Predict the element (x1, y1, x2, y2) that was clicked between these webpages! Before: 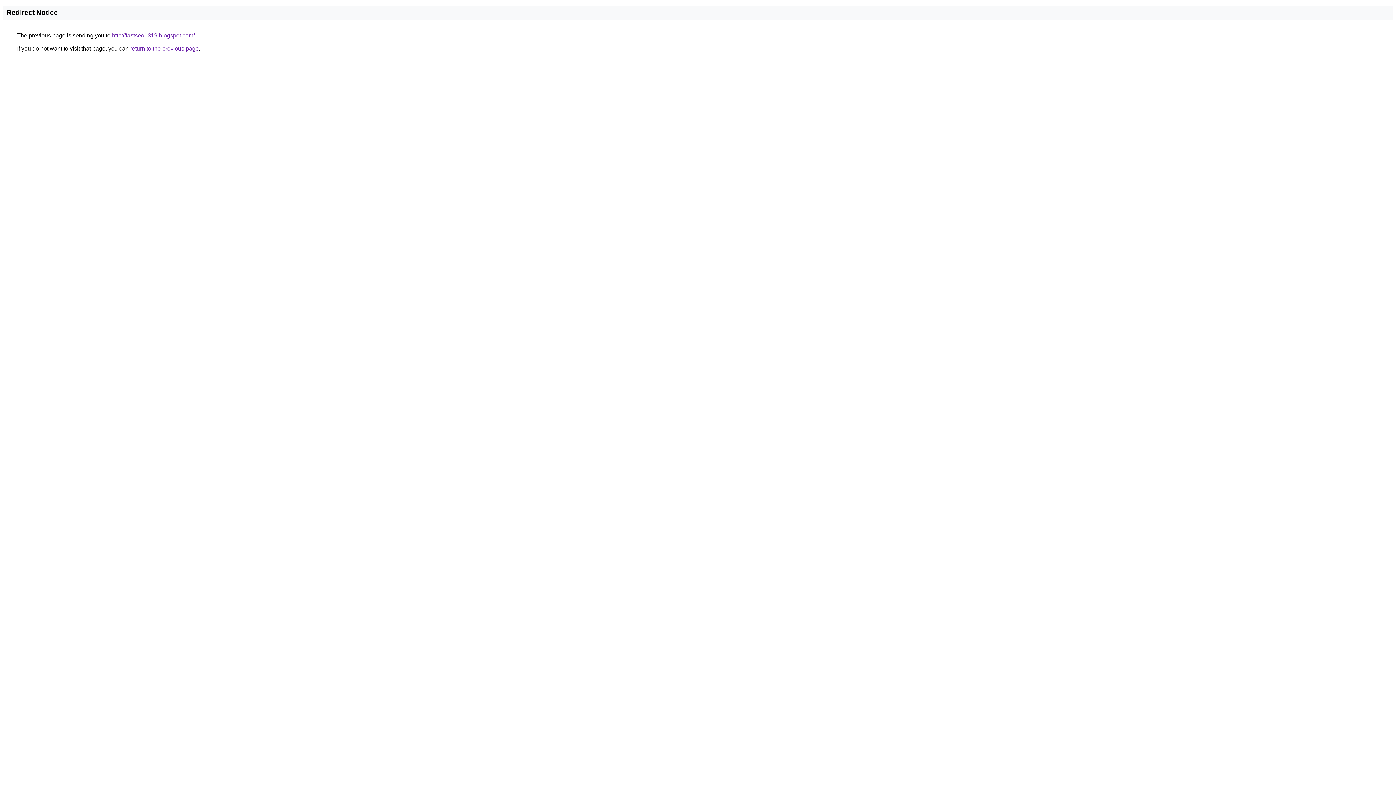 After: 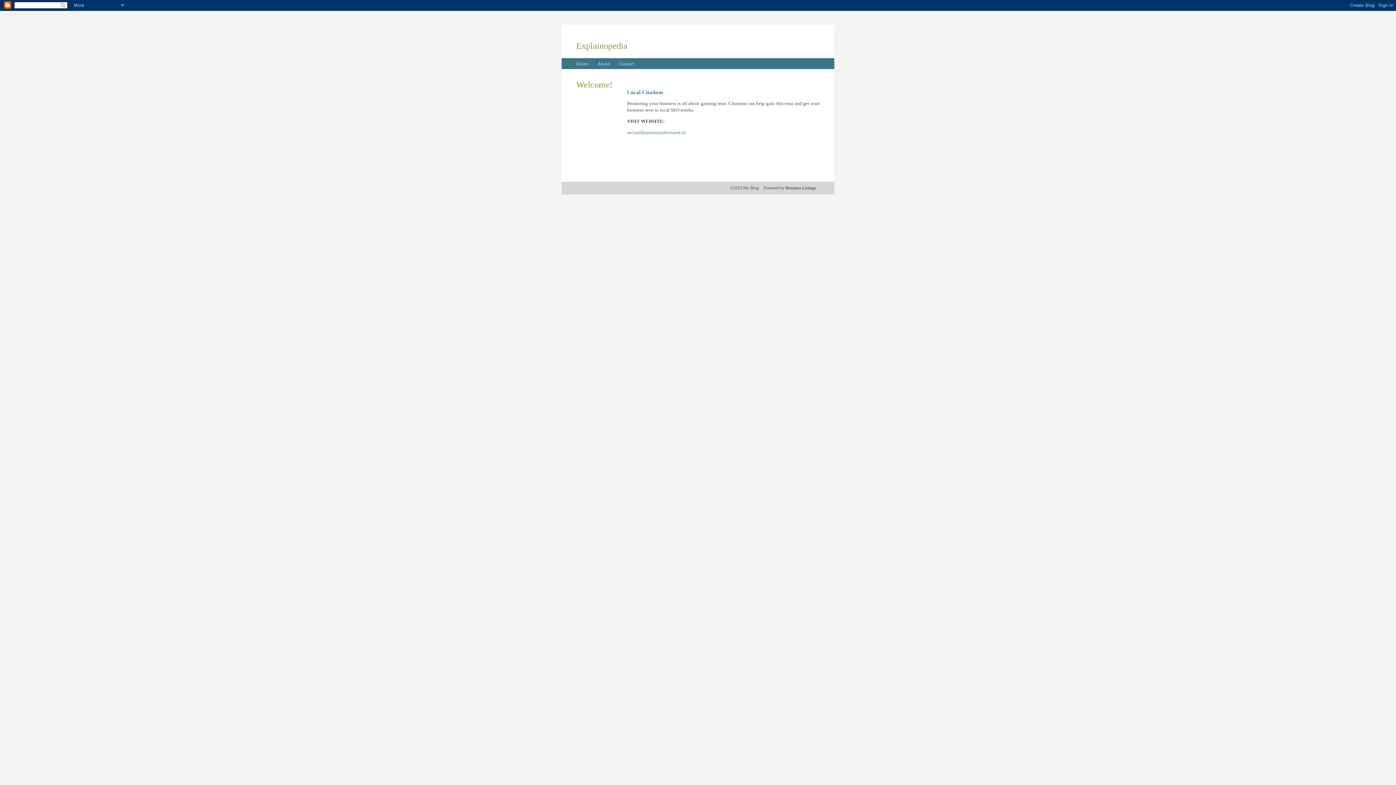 Action: bbox: (112, 32, 194, 38) label: http://fastseo1319.blogspot.com/